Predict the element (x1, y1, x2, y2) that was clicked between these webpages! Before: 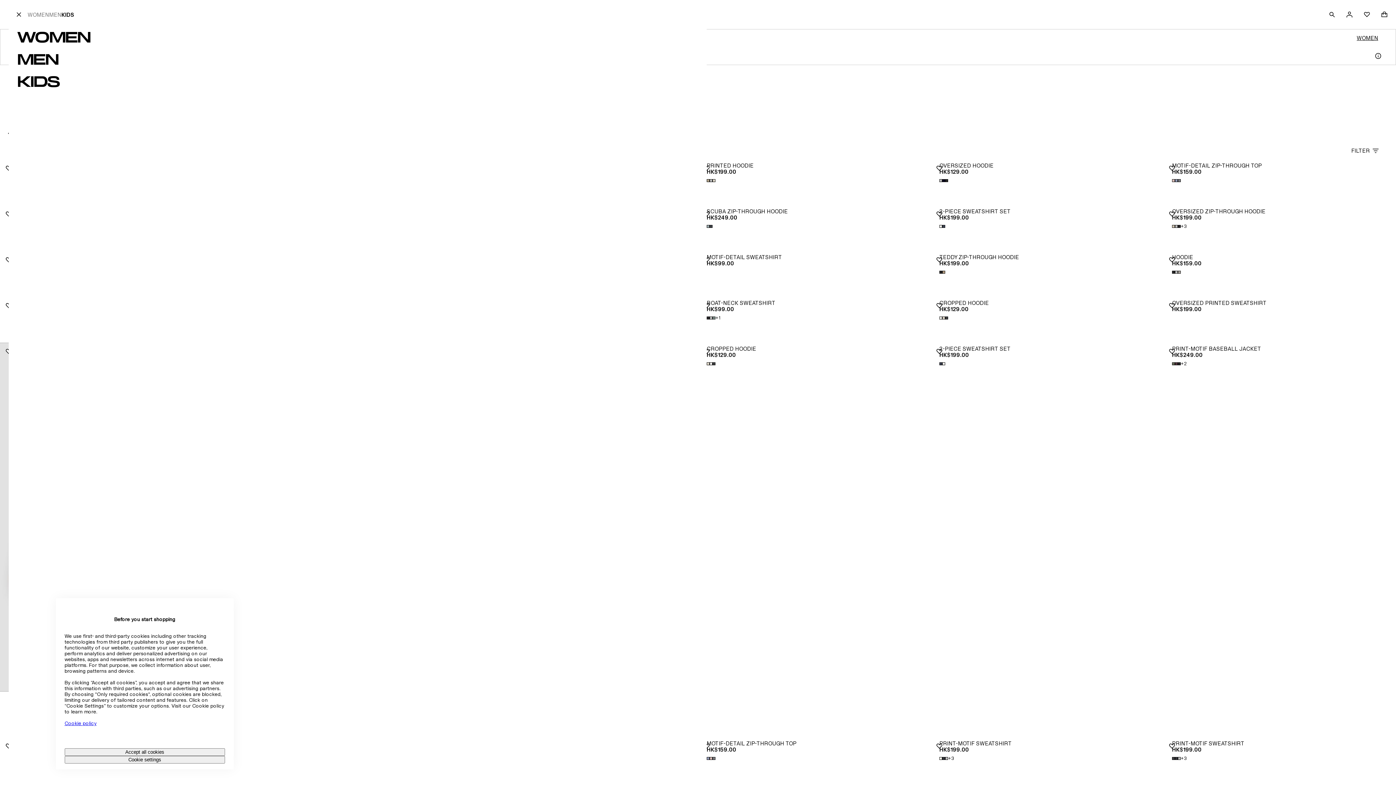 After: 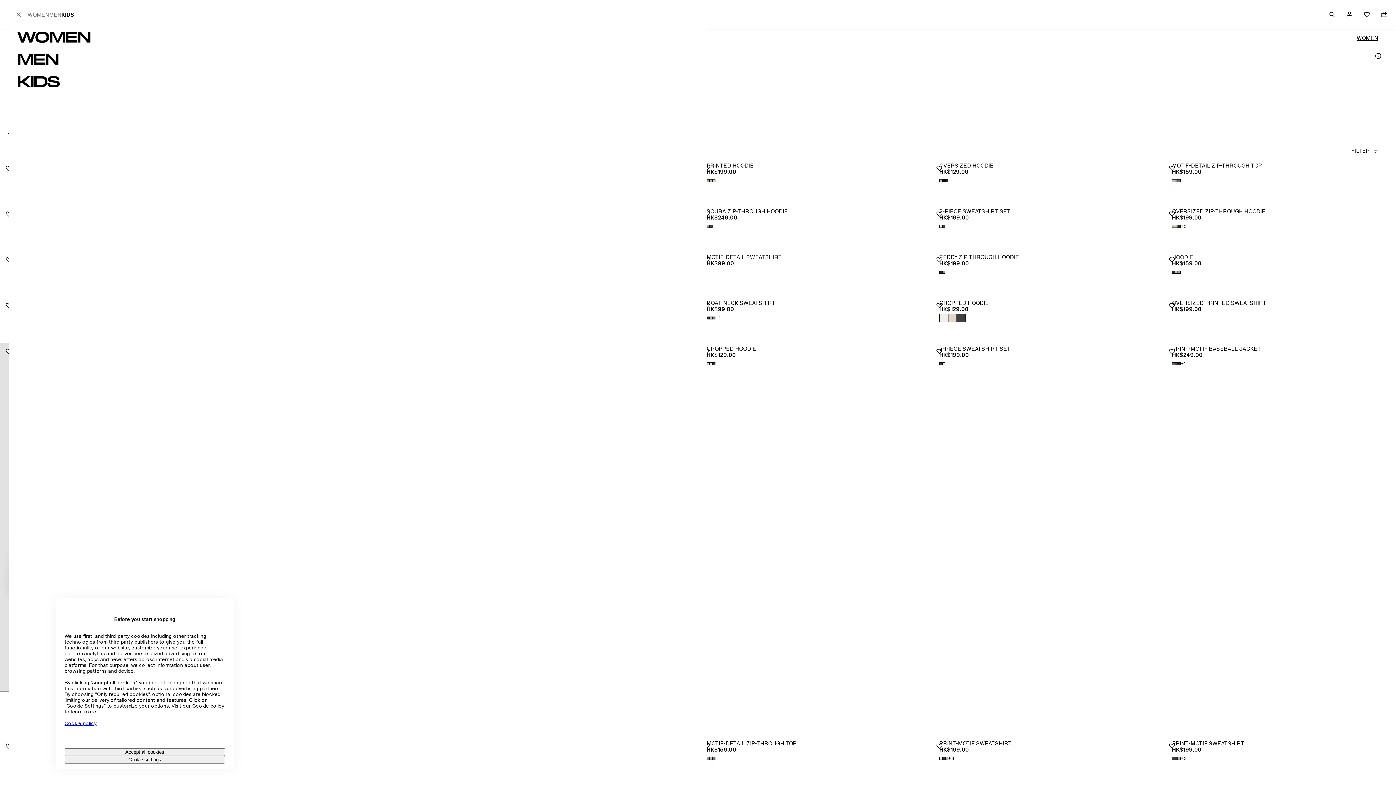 Action: label: Enlarge available colours bbox: (939, 313, 948, 322)